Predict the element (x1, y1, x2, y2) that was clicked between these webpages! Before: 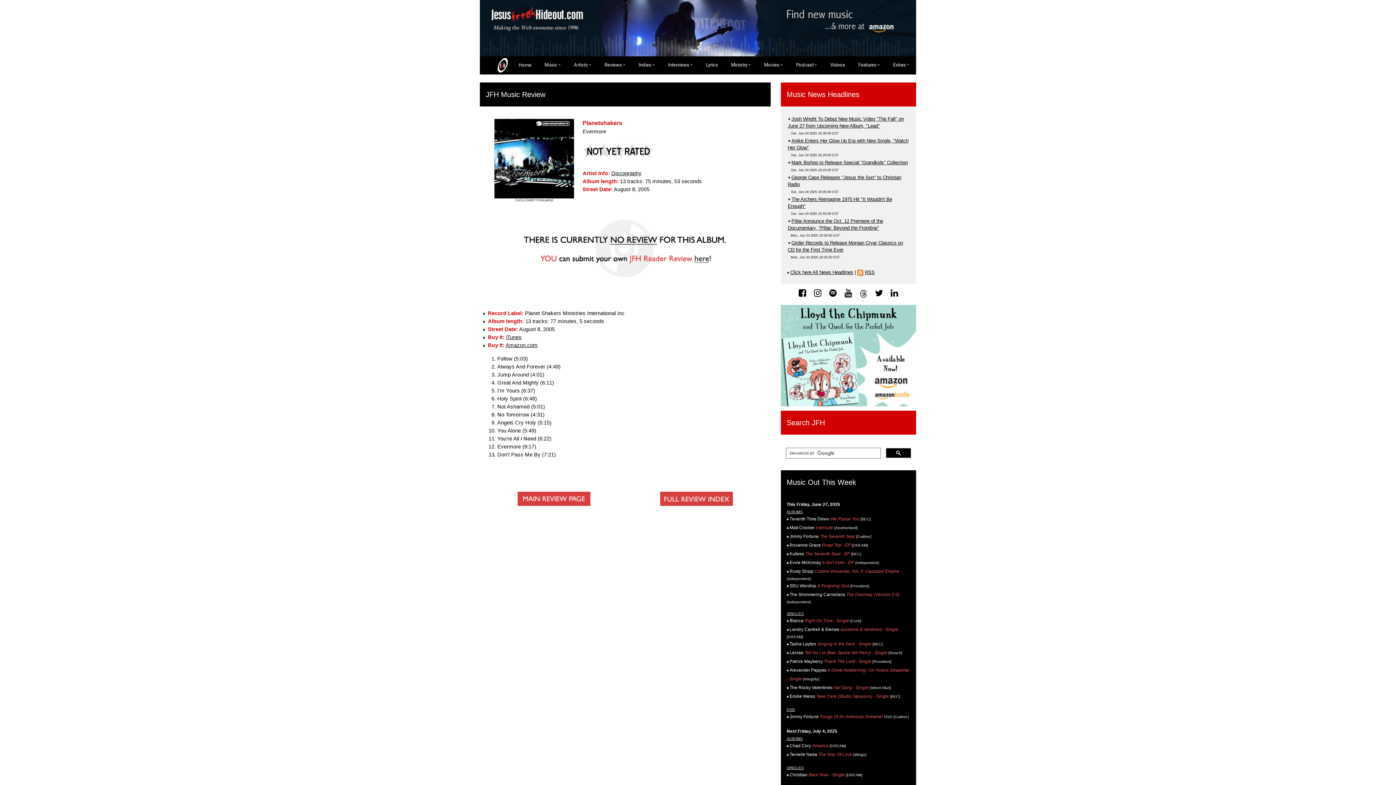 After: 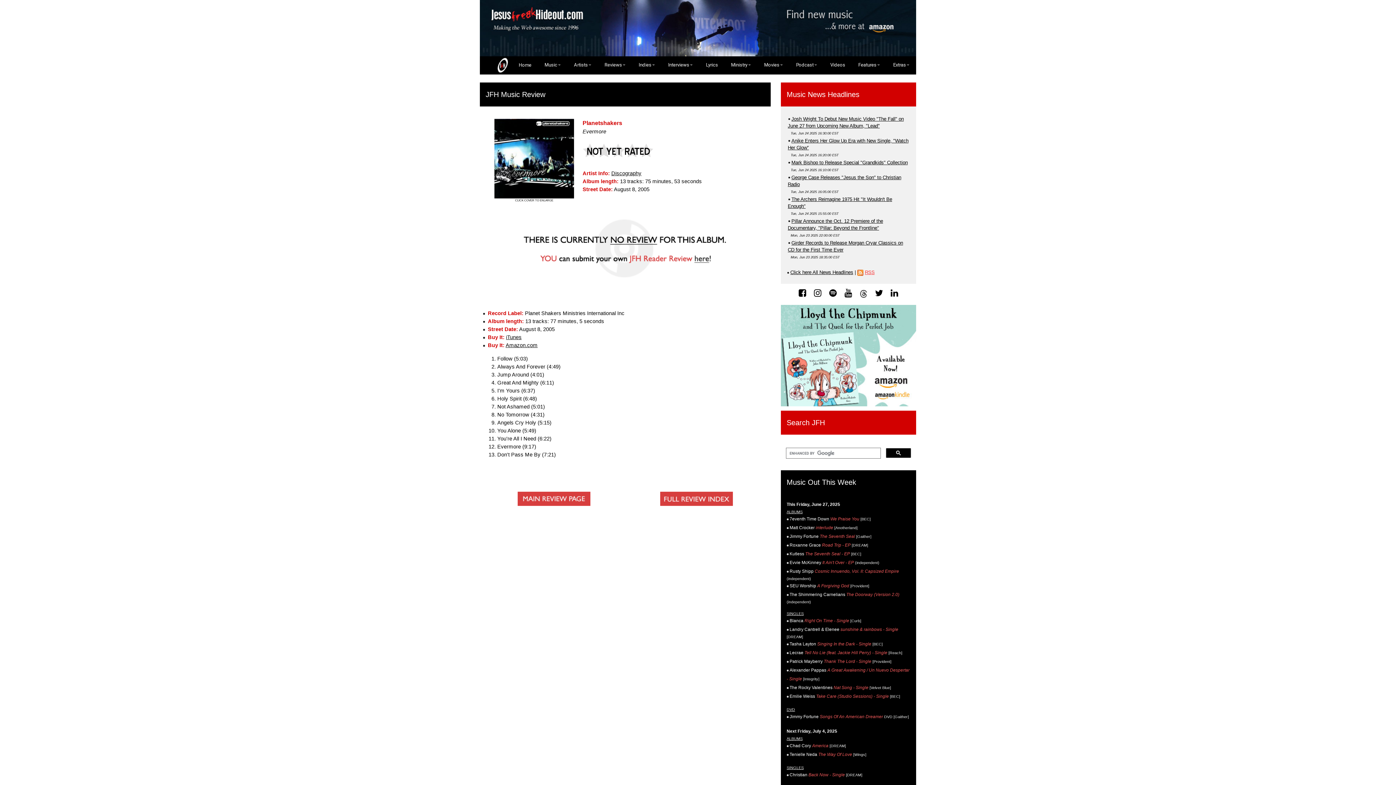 Action: label: RSS bbox: (865, 269, 874, 275)